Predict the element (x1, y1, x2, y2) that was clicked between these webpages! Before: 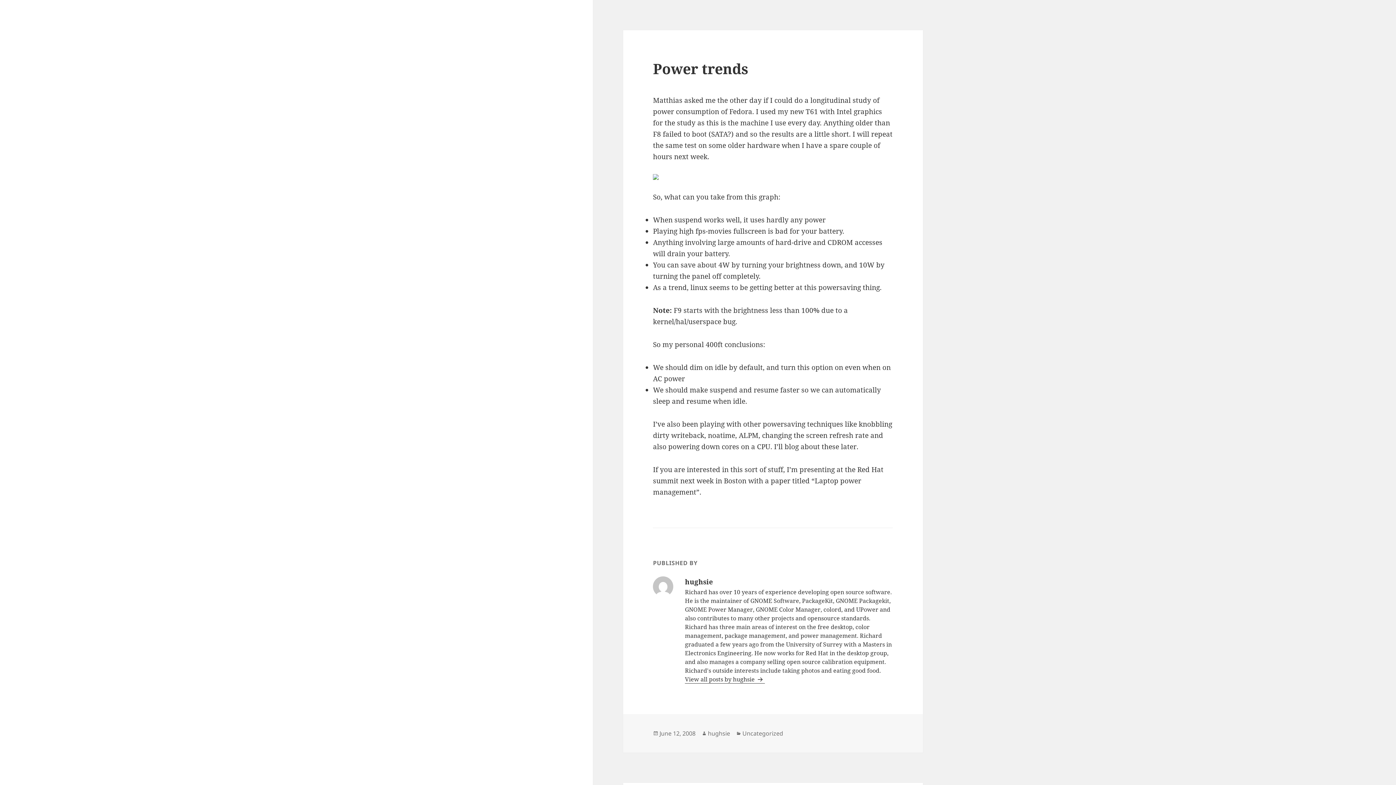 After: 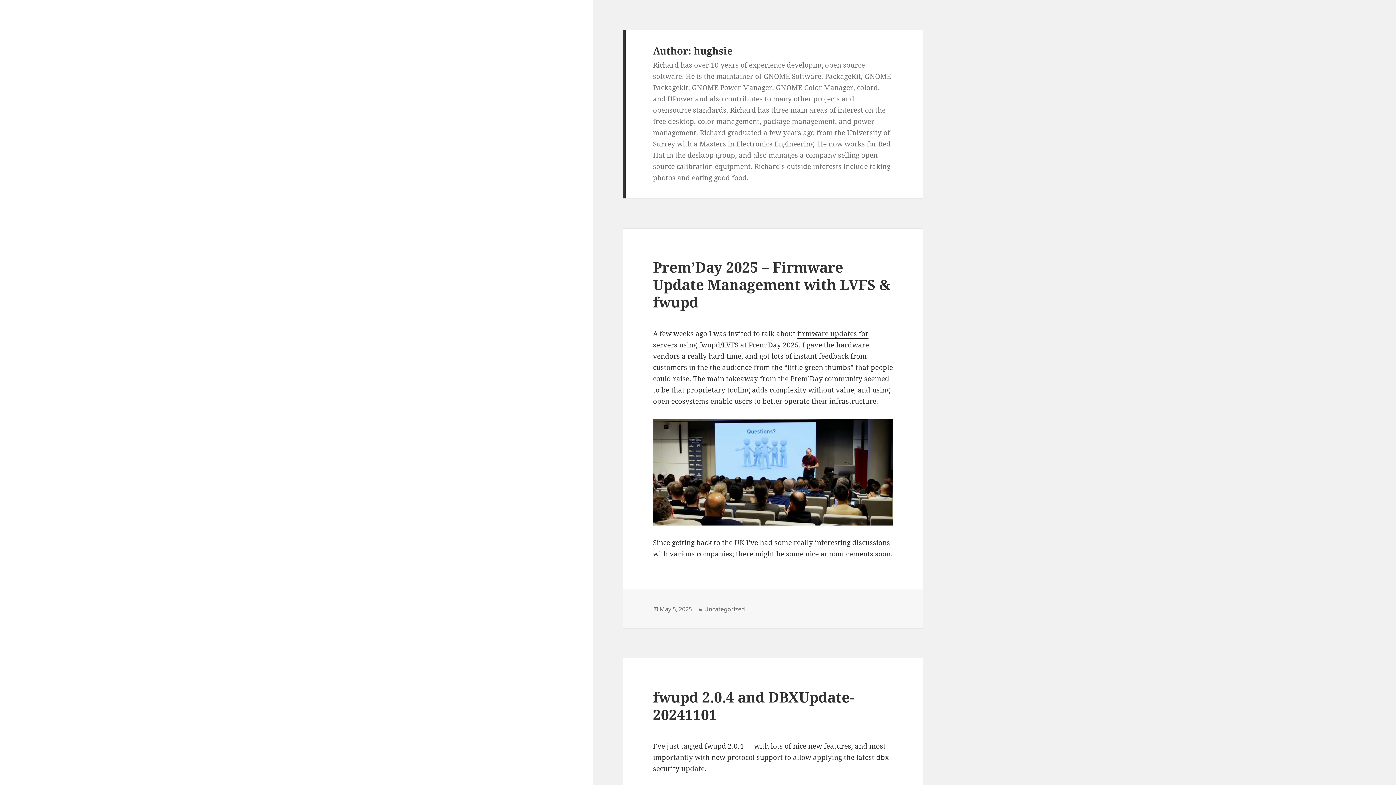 Action: bbox: (685, 675, 765, 683) label: View all posts by hughsie 